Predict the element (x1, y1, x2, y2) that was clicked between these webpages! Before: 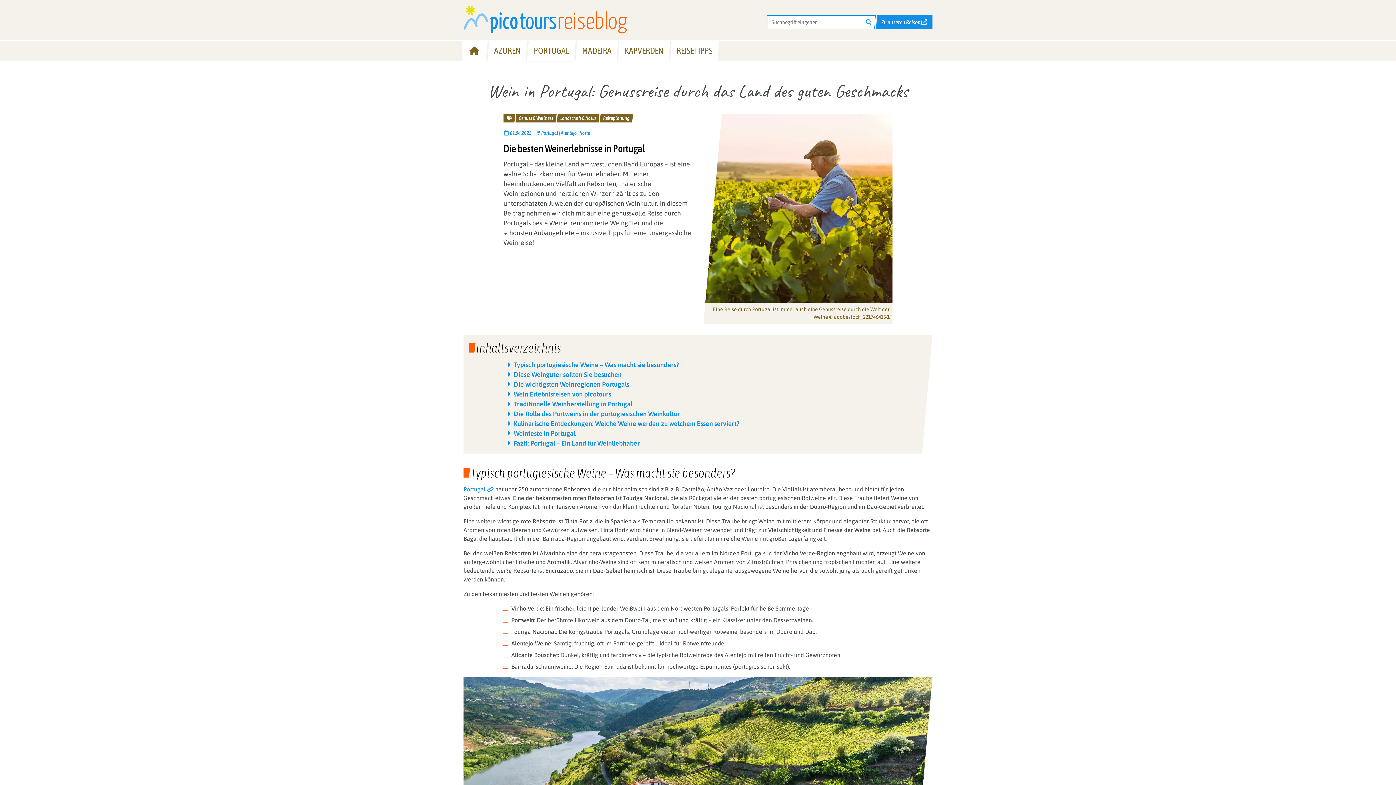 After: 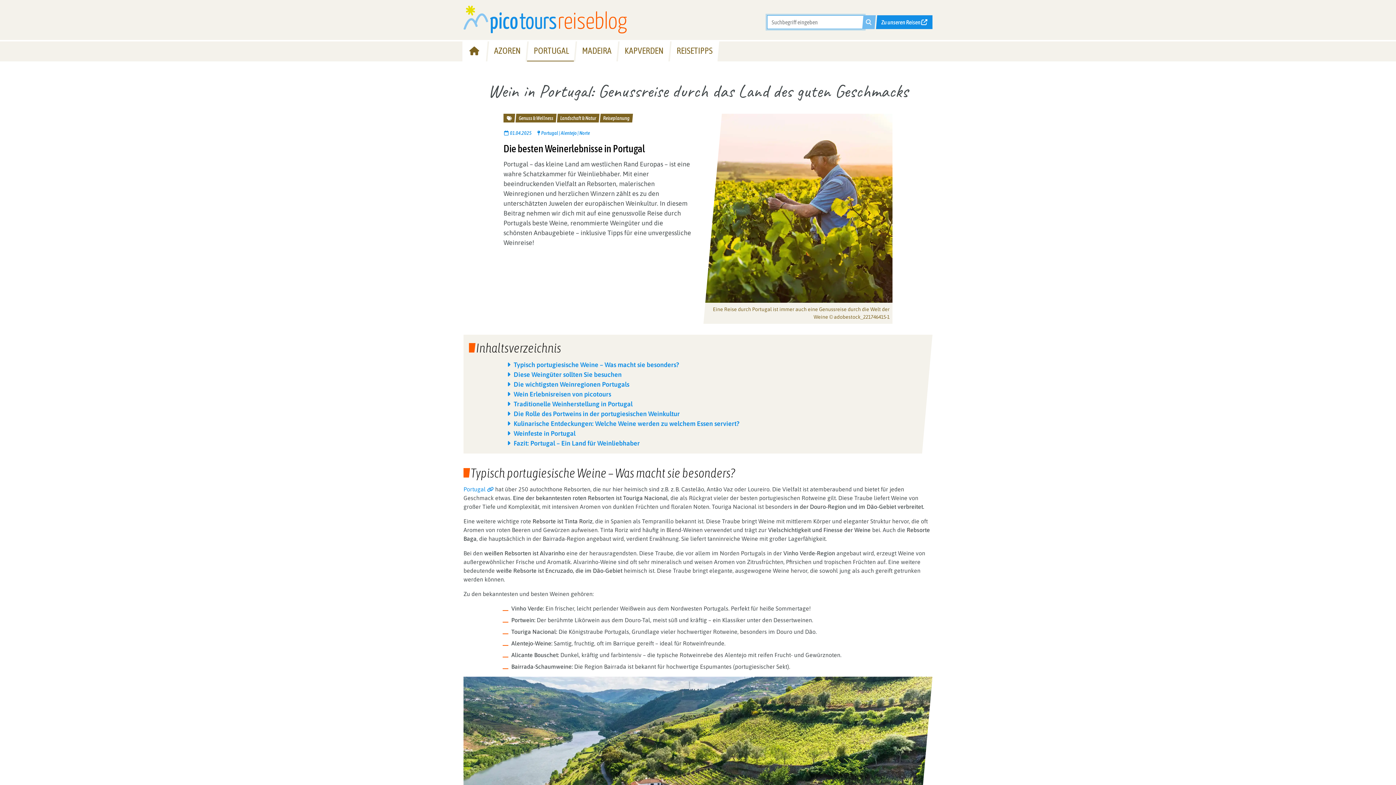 Action: label: suchen bbox: (862, 15, 876, 29)